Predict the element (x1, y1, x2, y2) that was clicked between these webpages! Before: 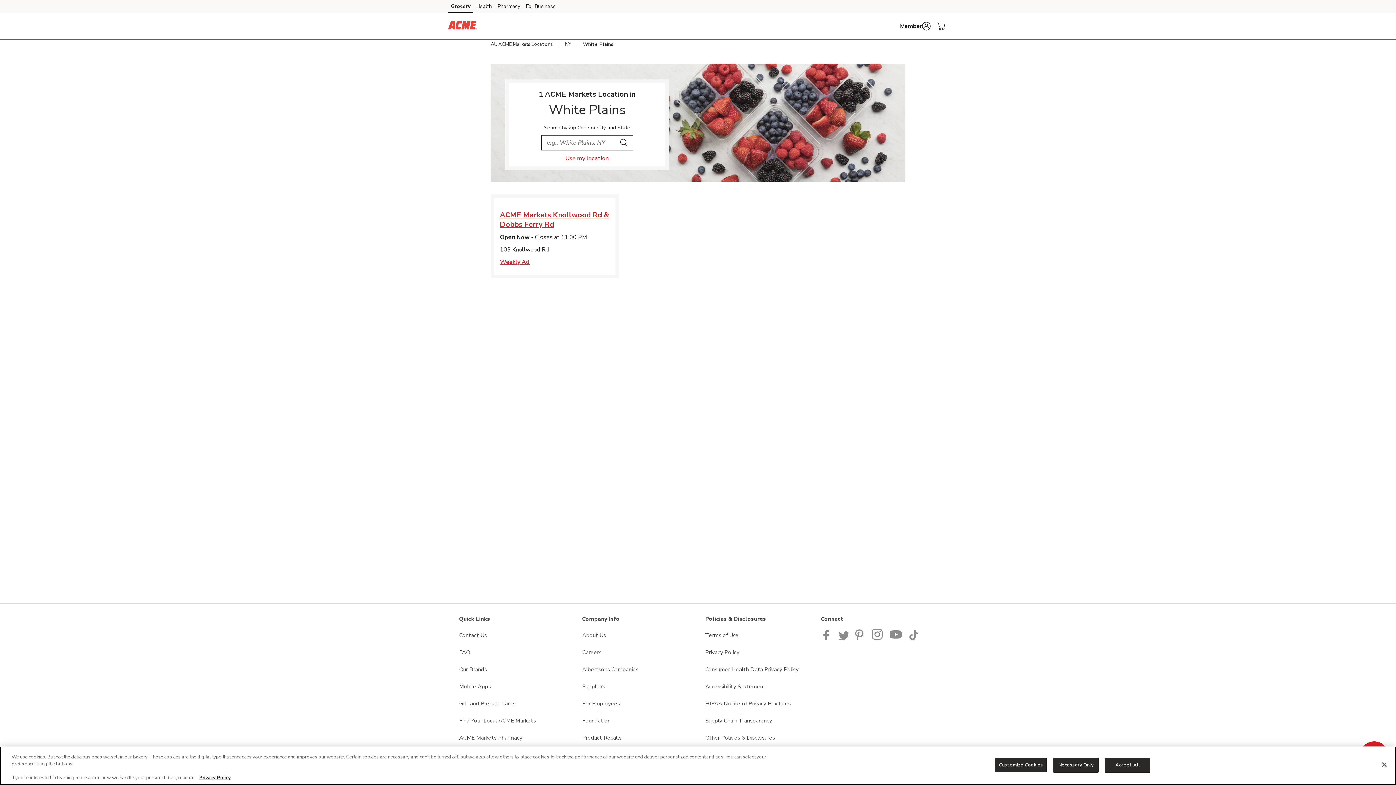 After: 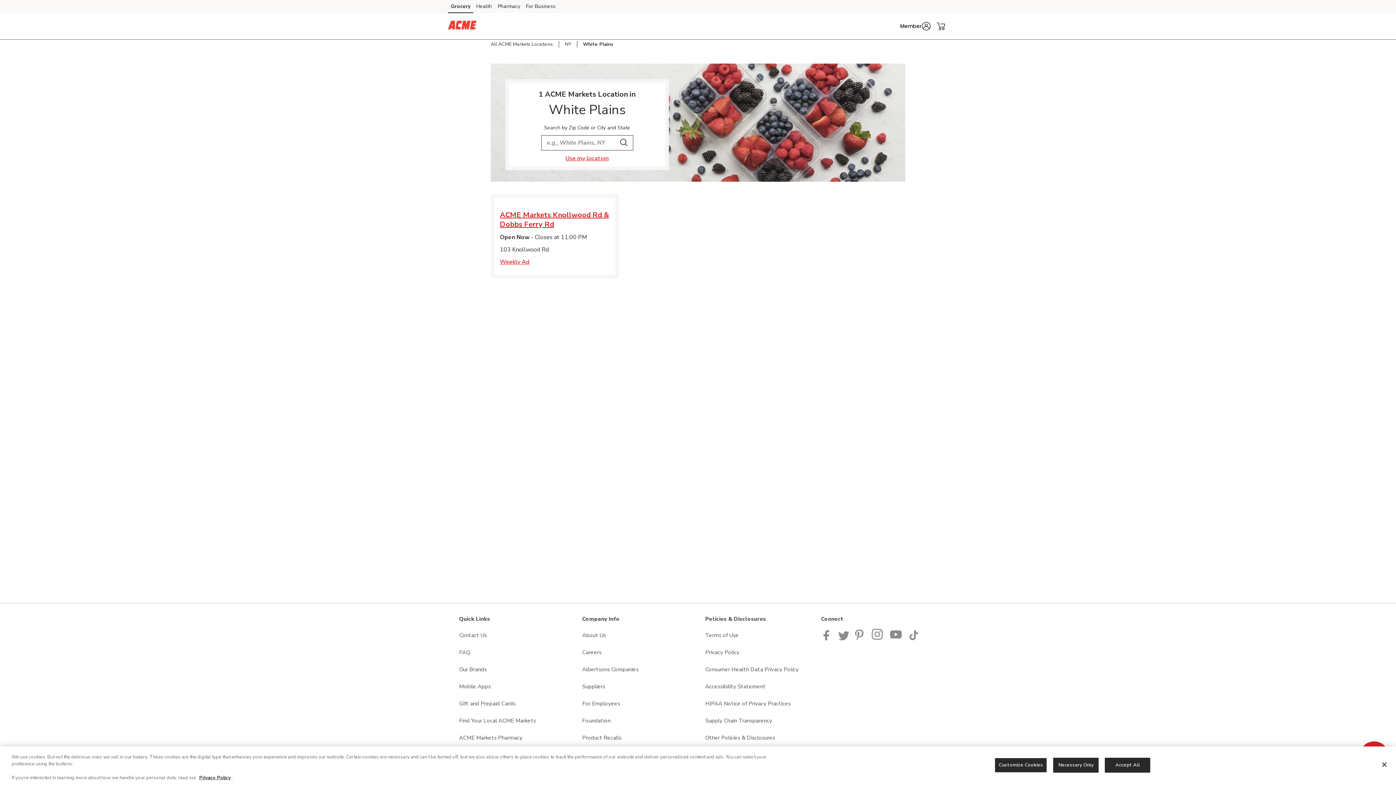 Action: label: ACME Markets Youtube Page bbox: (887, 633, 904, 644)